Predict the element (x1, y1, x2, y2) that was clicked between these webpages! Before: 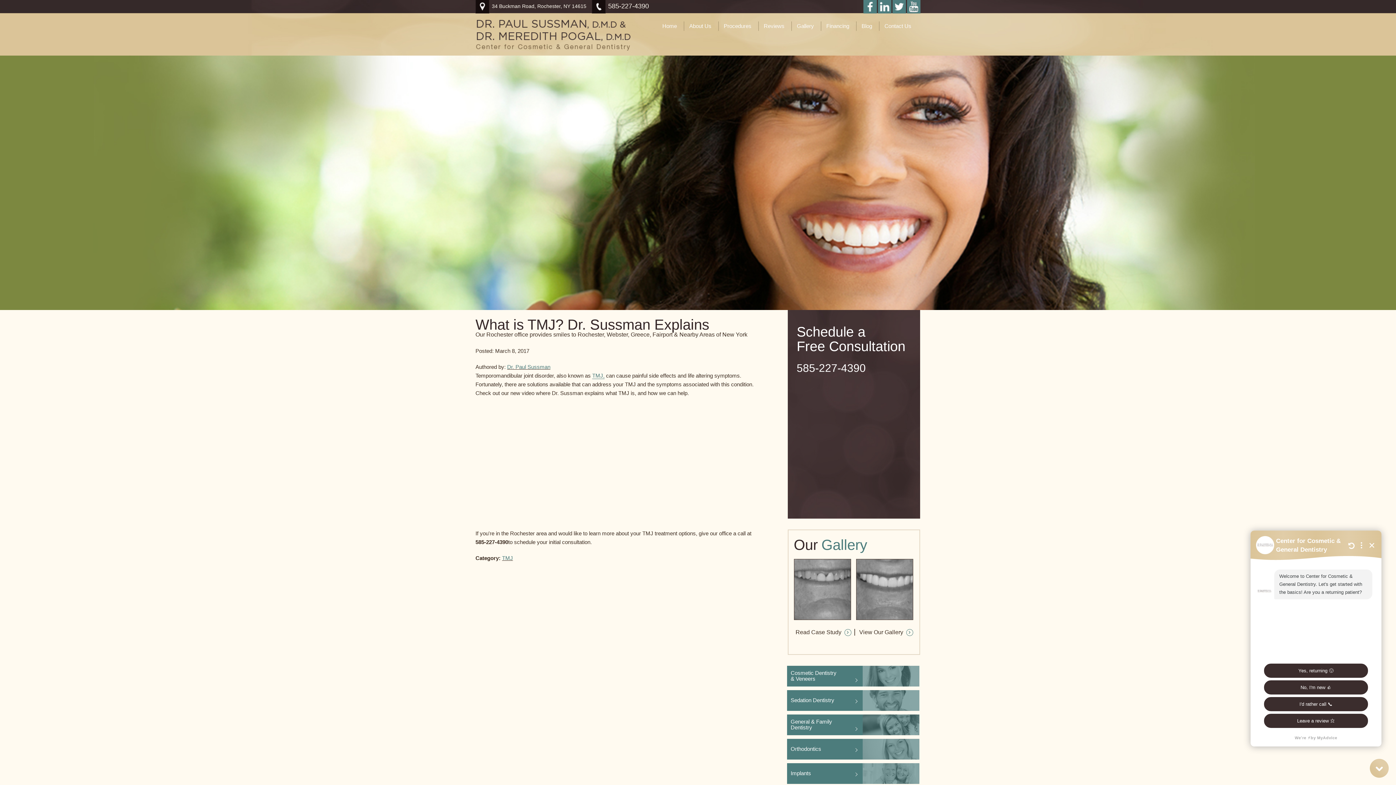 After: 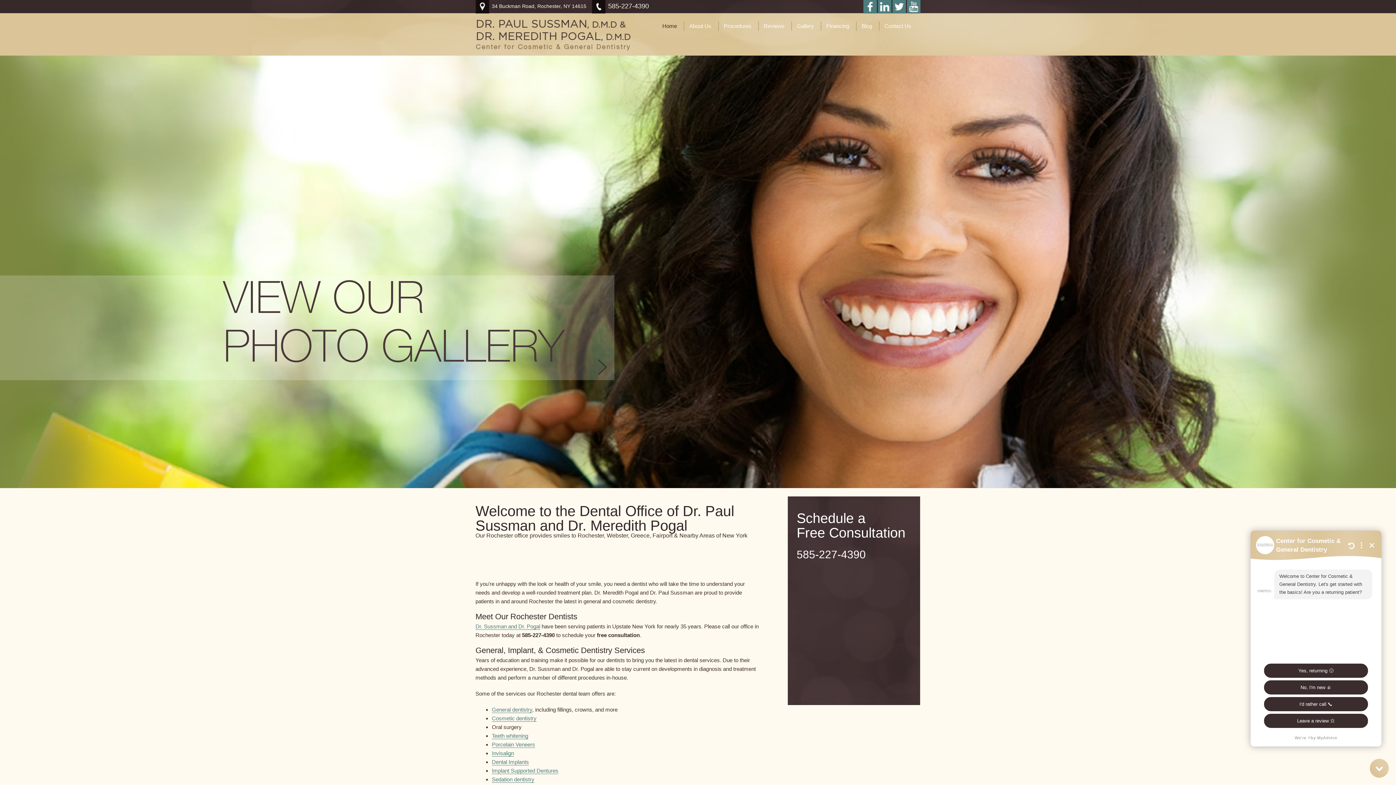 Action: bbox: (475, 13, 631, 51)